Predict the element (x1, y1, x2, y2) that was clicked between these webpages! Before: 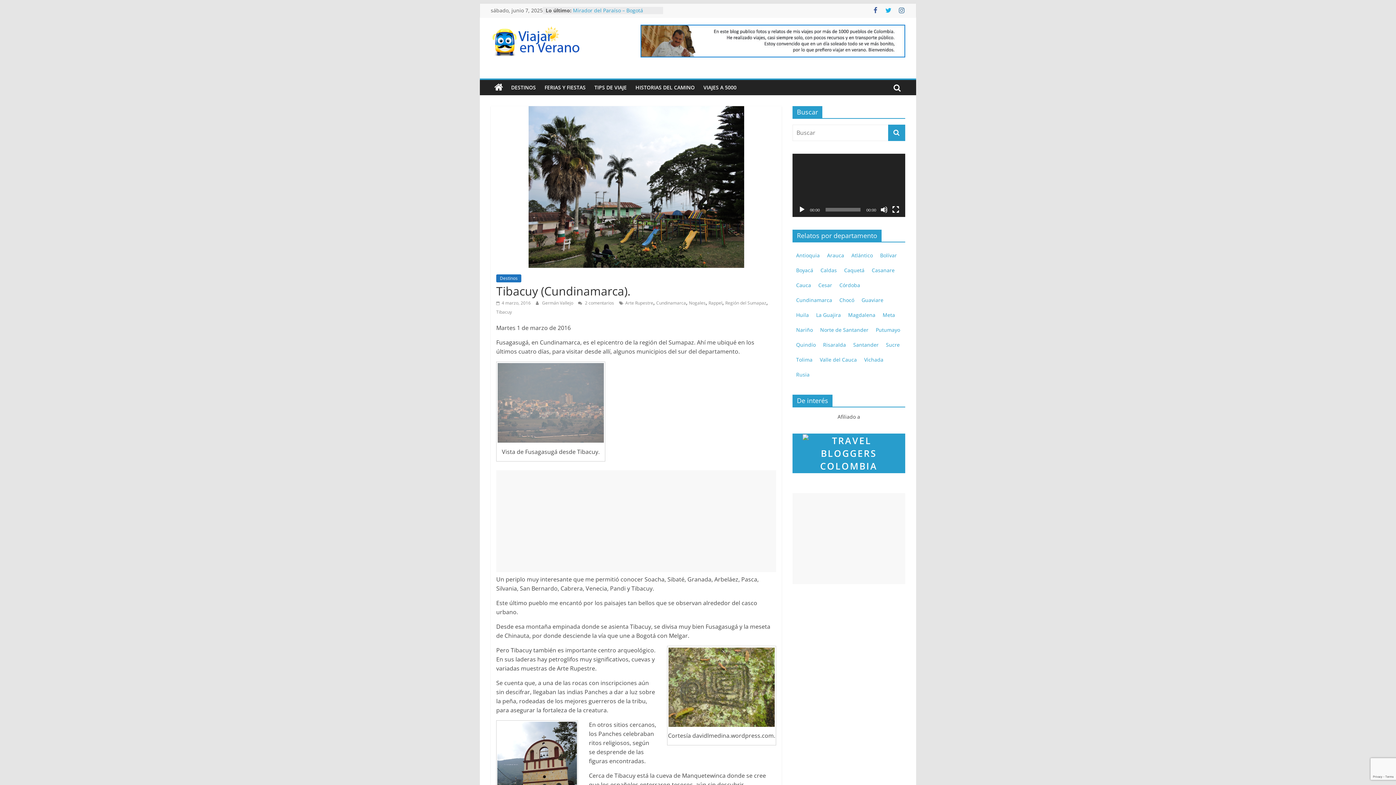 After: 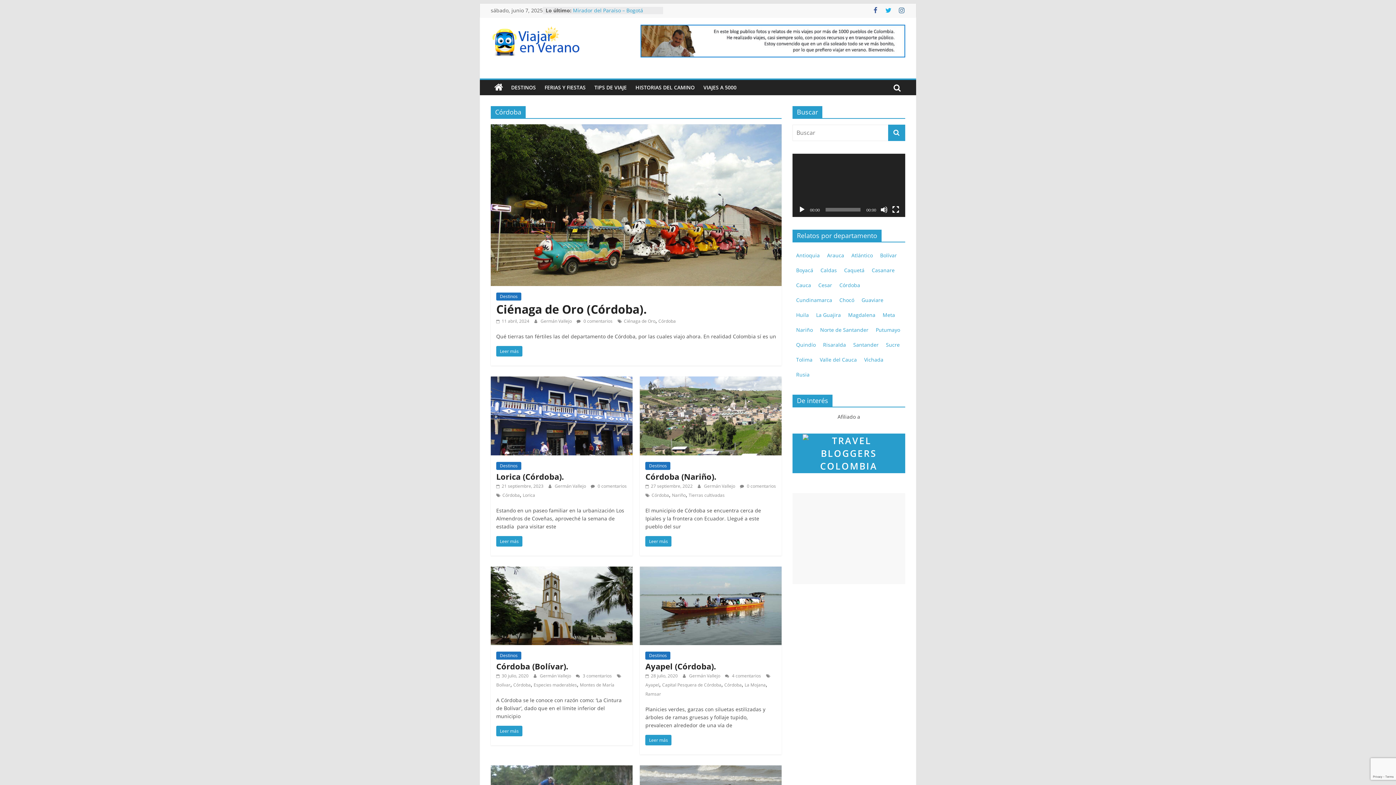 Action: bbox: (839, 281, 860, 288) label: Córdoba